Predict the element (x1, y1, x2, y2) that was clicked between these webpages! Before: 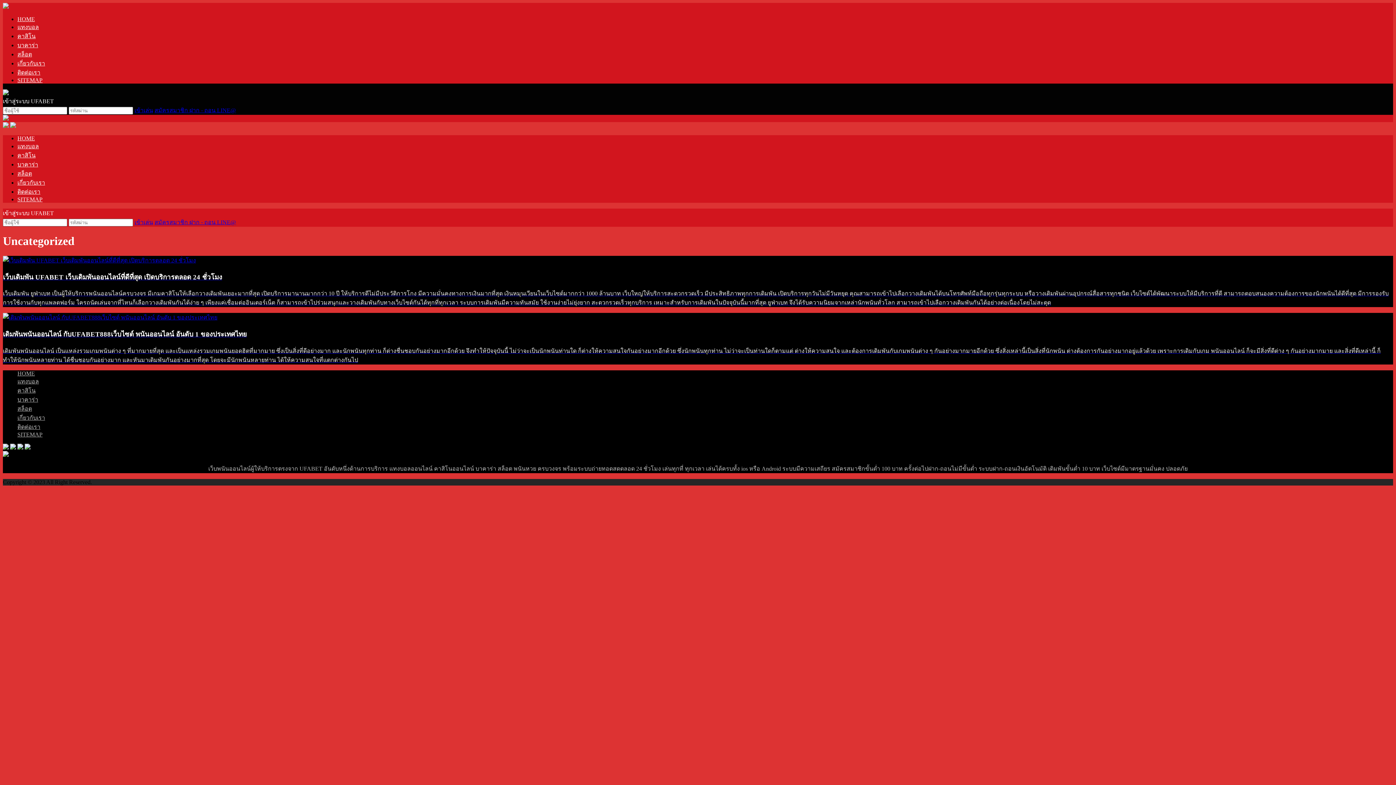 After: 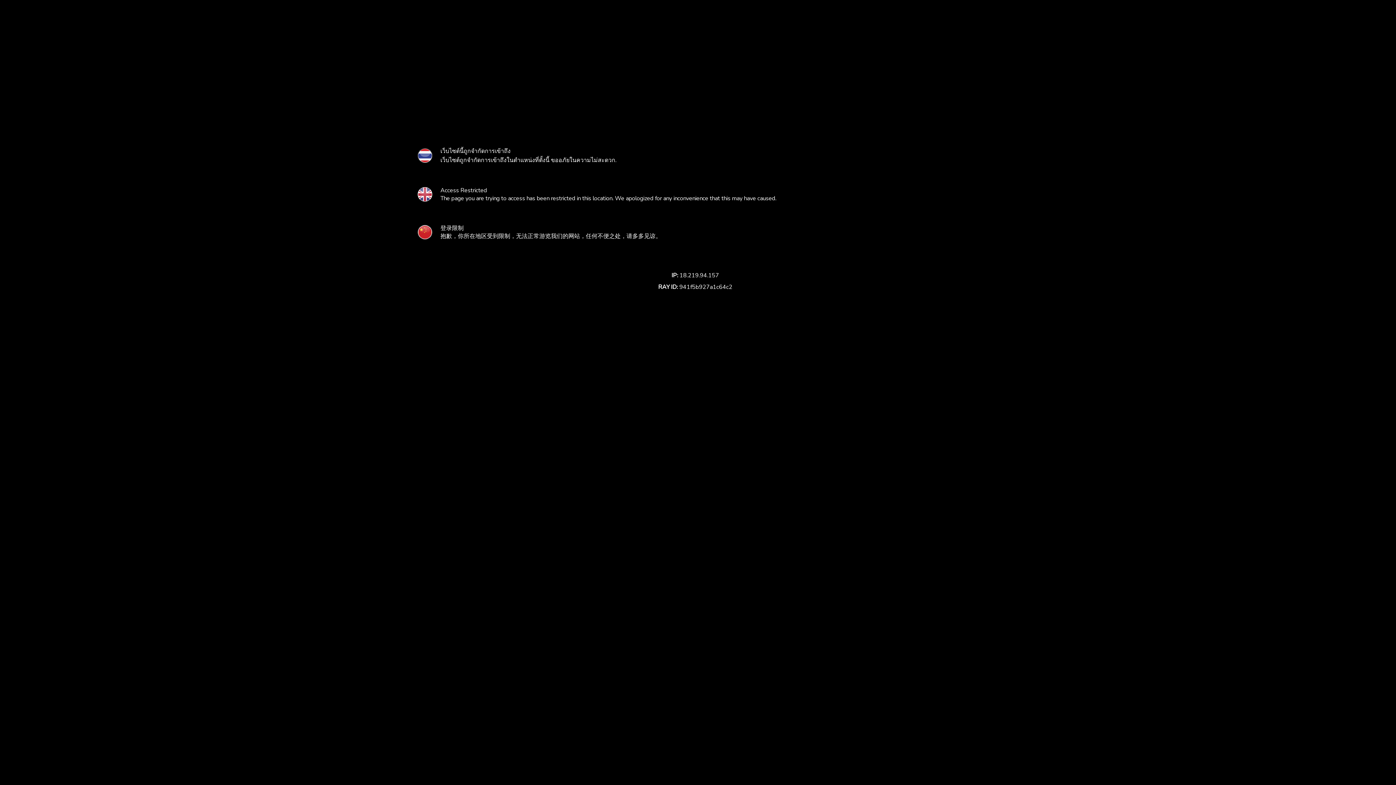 Action: label: เข้าเล่น bbox: (134, 107, 153, 113)